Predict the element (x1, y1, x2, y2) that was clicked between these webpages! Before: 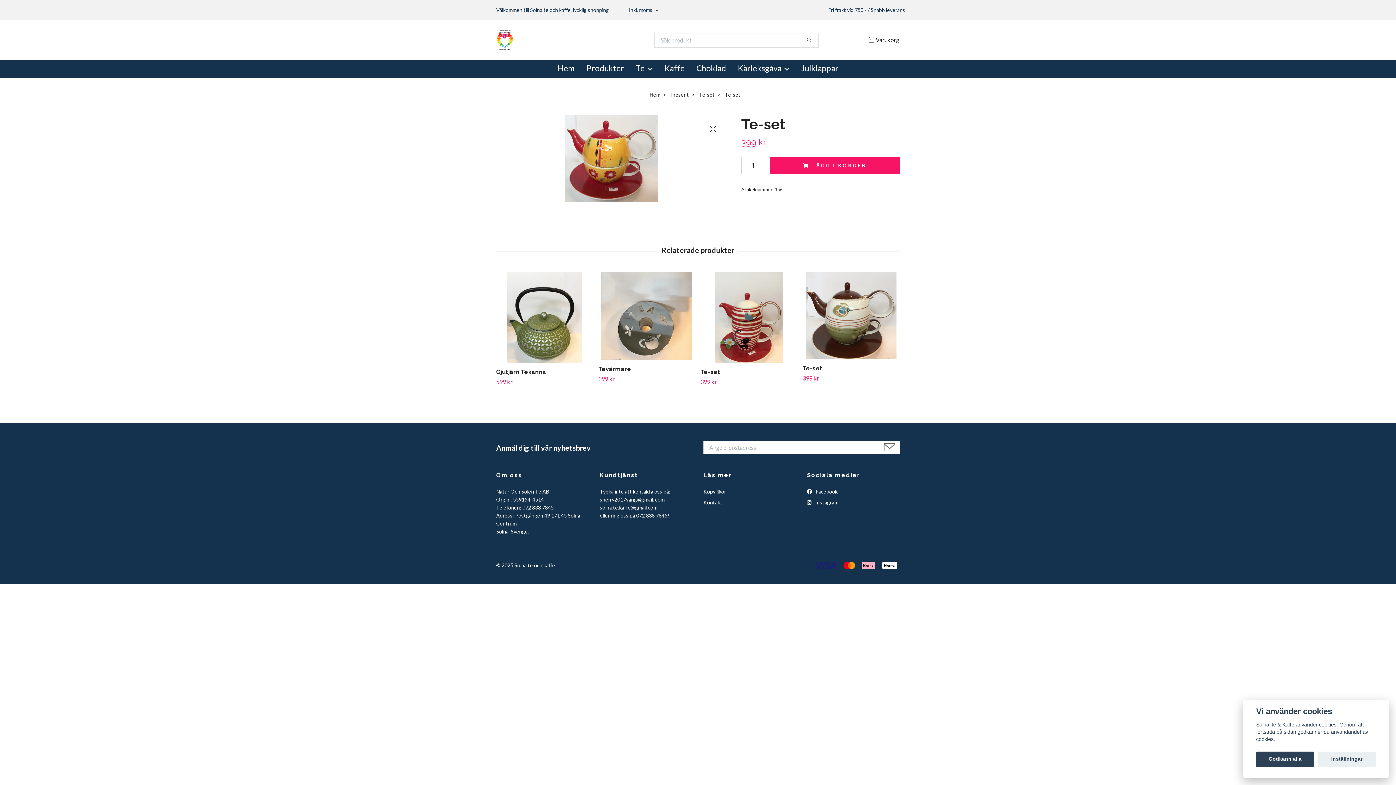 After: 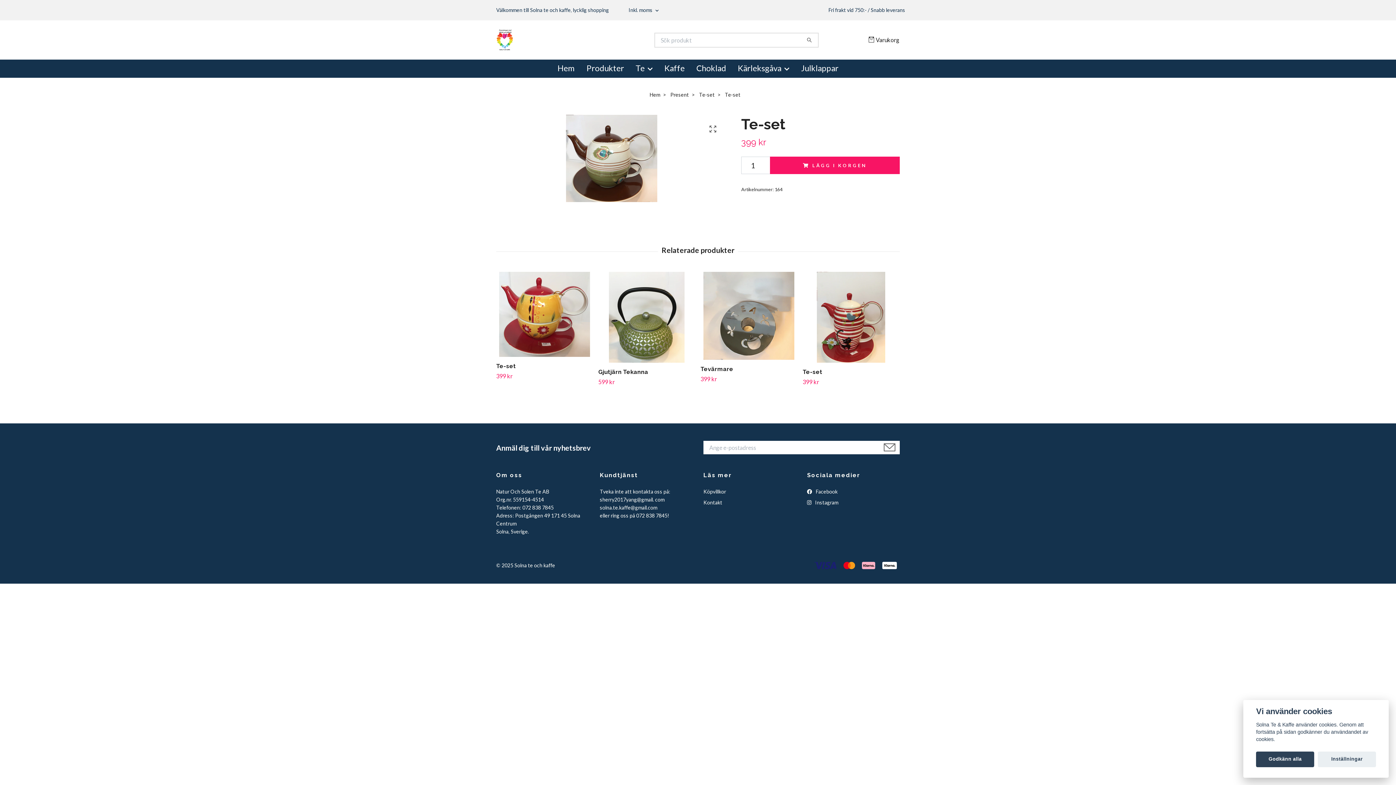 Action: label: Te-set bbox: (802, 365, 822, 371)